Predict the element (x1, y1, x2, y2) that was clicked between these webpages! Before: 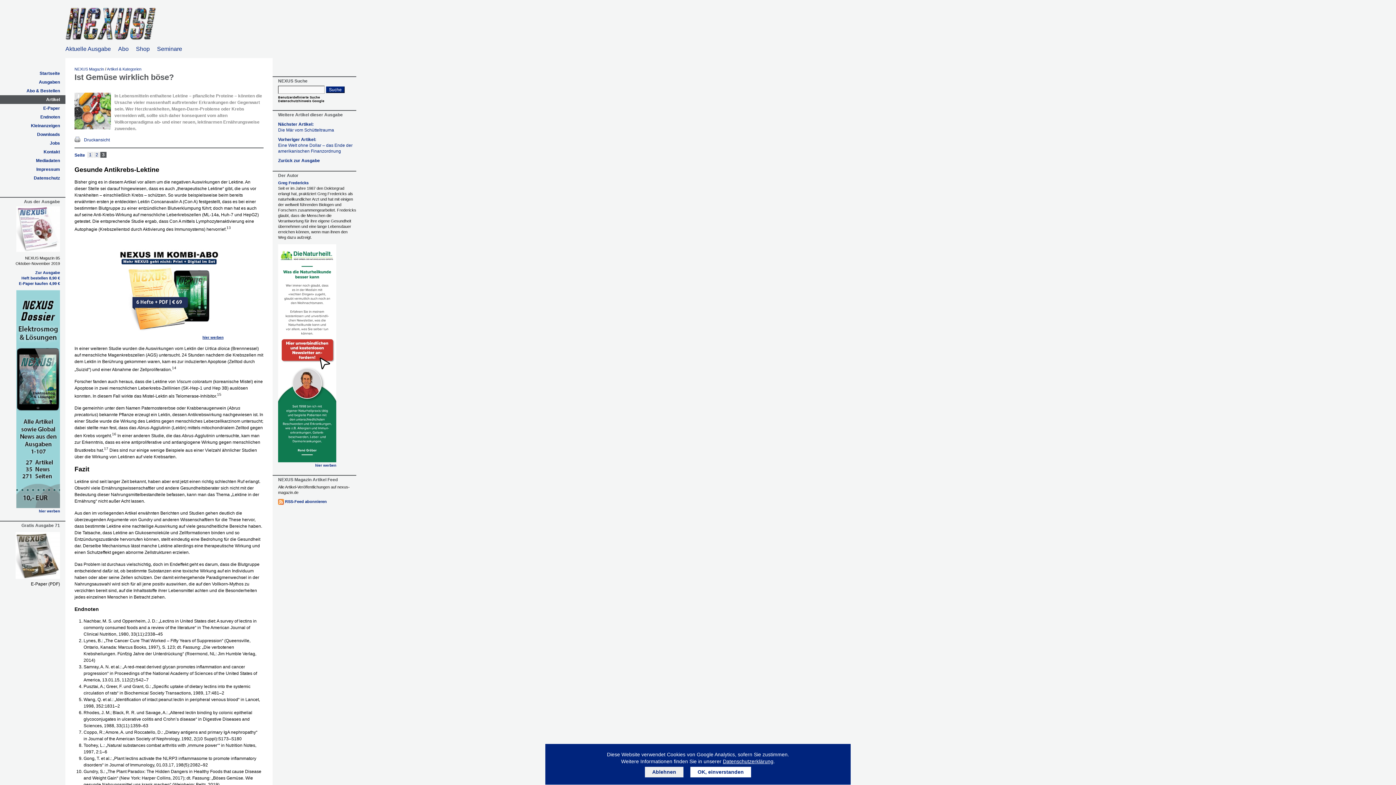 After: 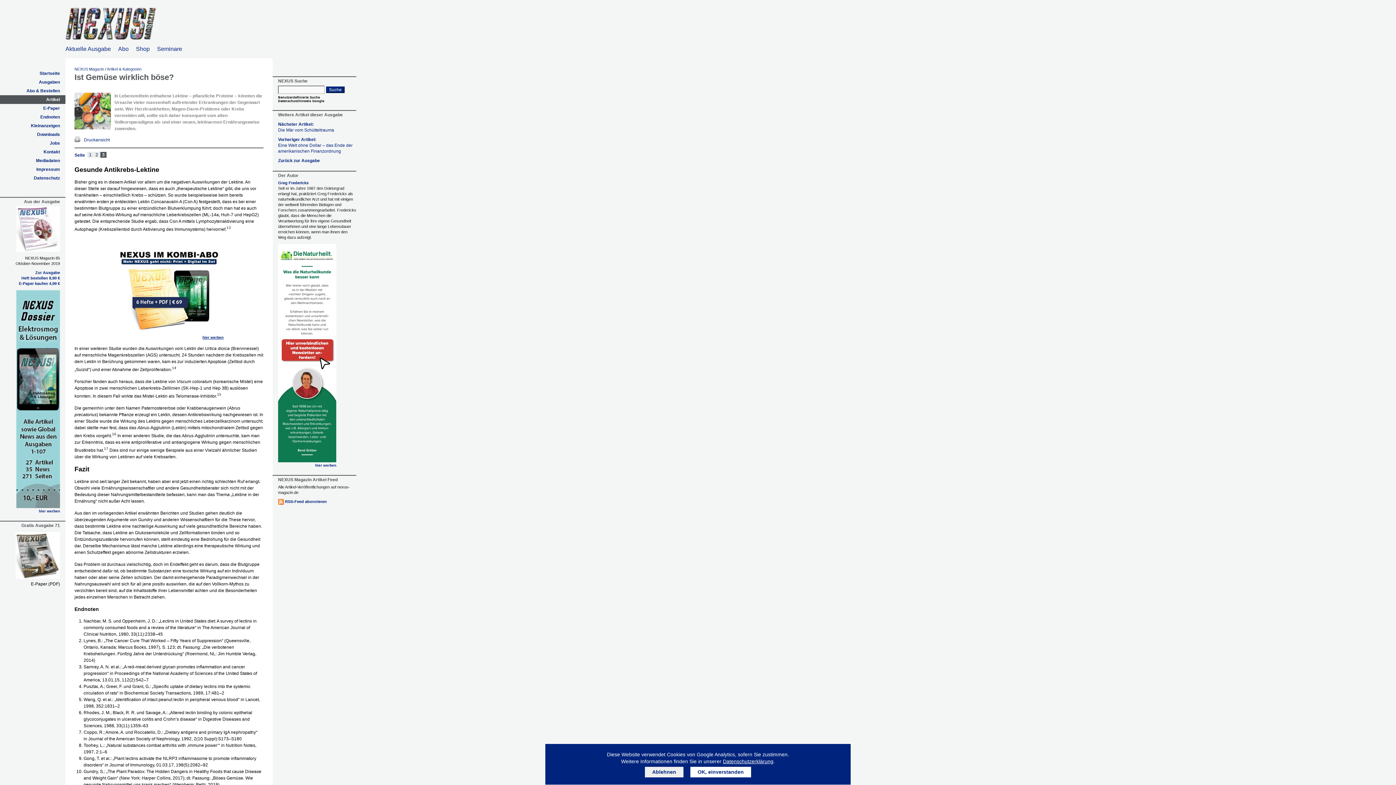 Action: bbox: (16, 290, 60, 508)